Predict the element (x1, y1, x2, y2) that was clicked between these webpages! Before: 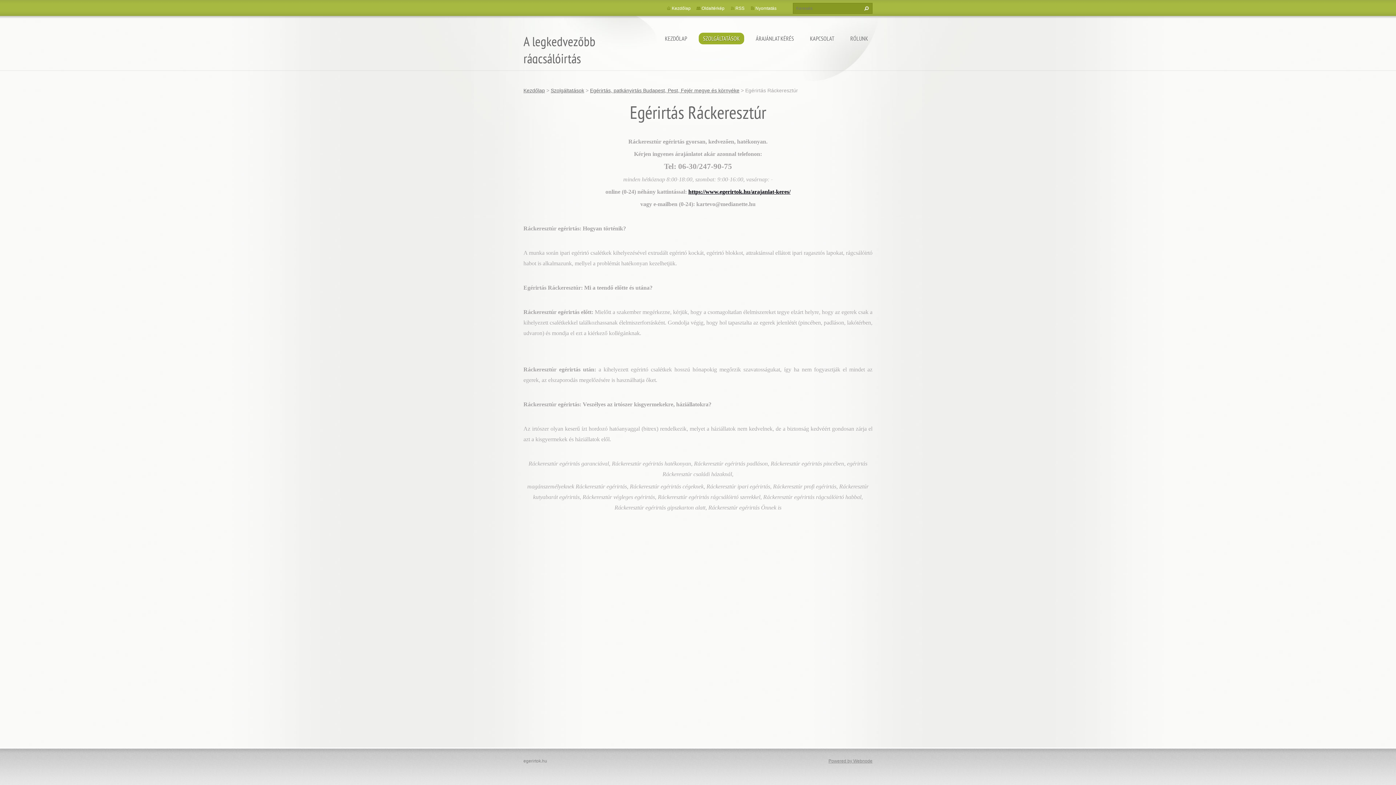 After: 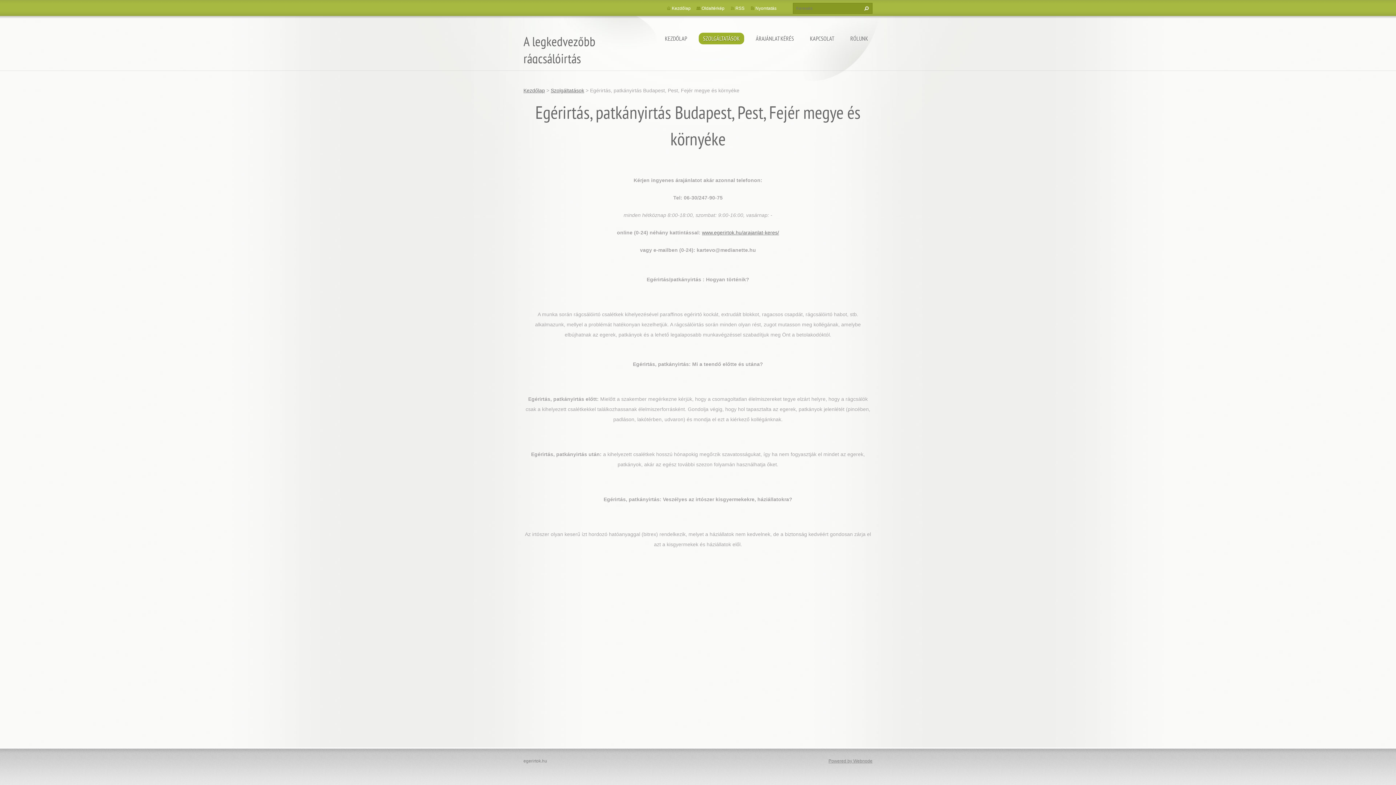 Action: bbox: (590, 87, 739, 93) label: Egérirtás, patkányirtás Budapest, Pest, Fejér megye és környéke